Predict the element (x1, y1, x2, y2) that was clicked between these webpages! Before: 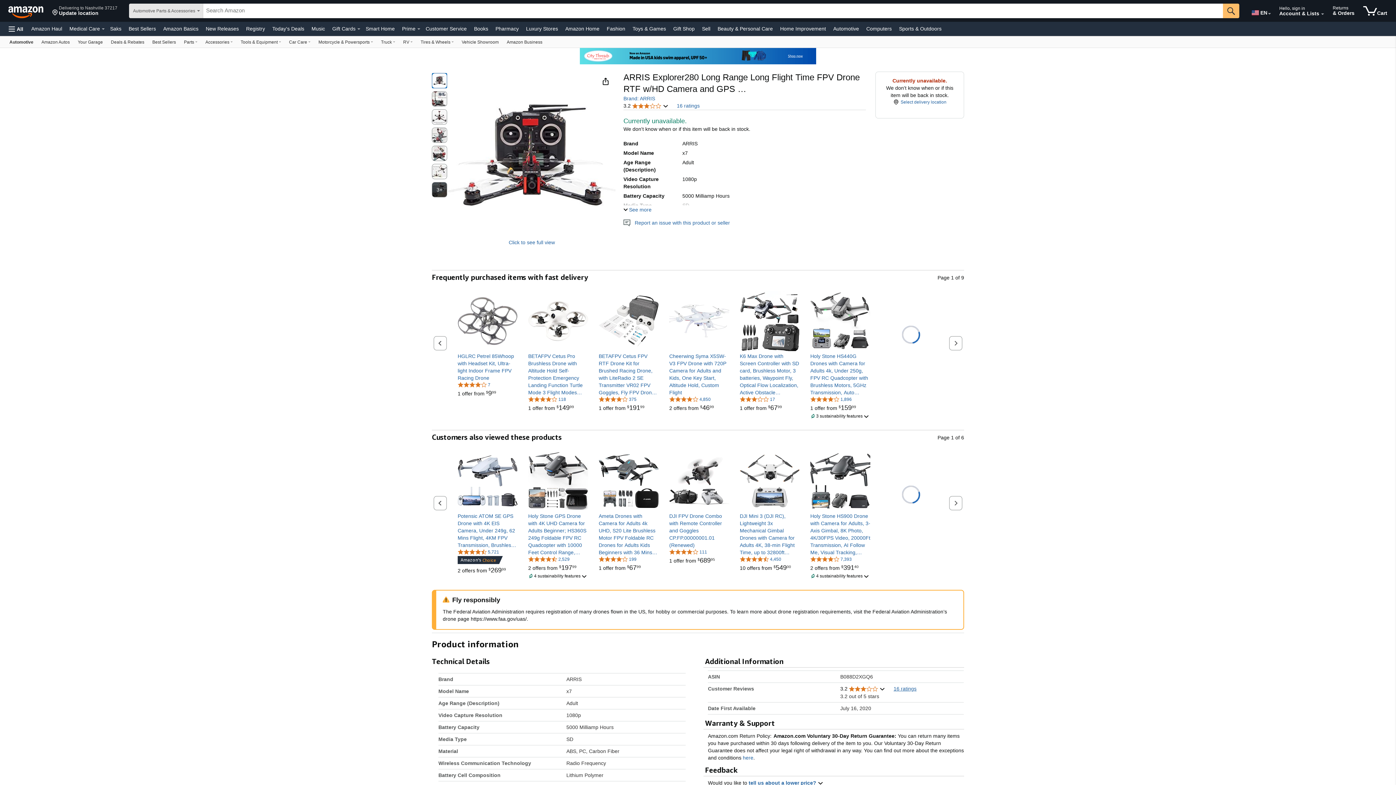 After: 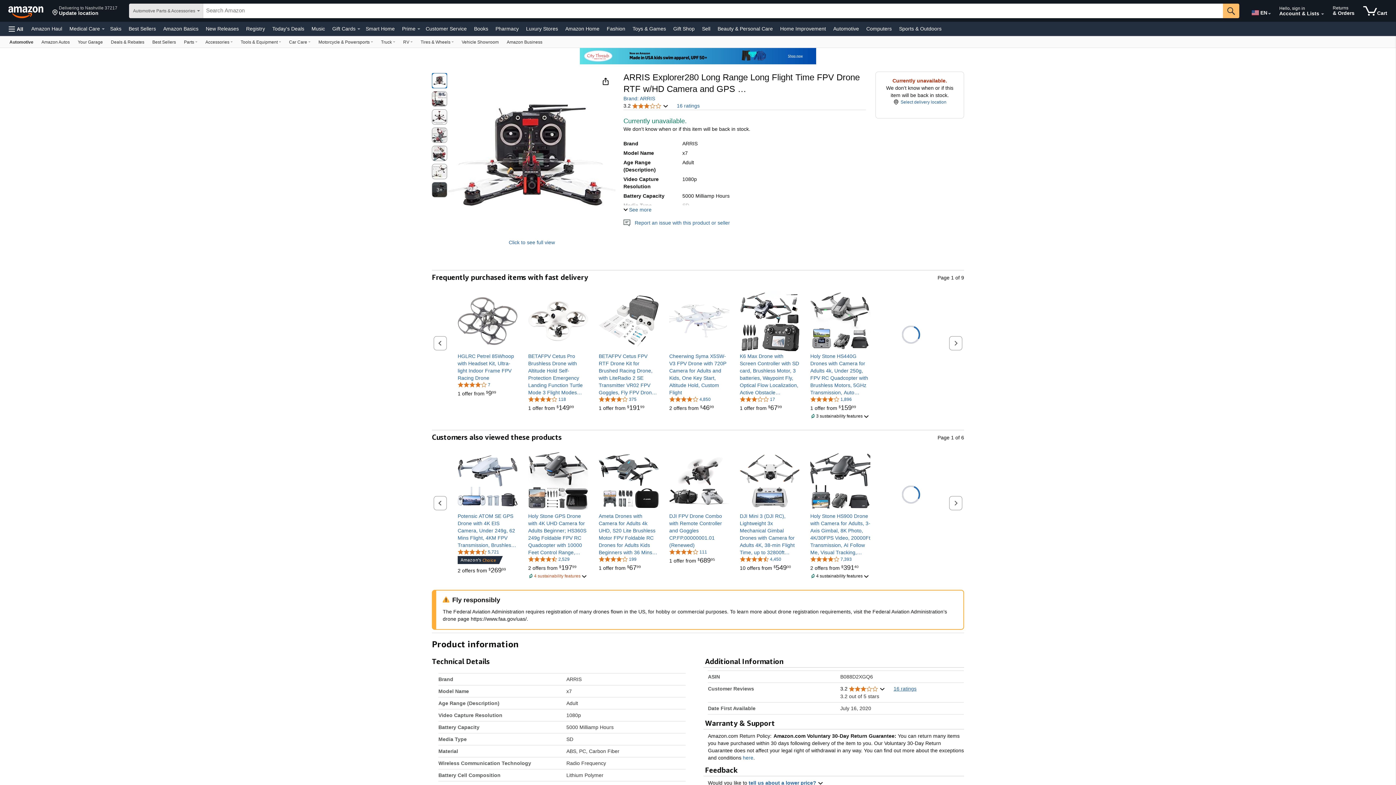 Action: label: 4 sustainability features bbox: (528, 572, 587, 579)